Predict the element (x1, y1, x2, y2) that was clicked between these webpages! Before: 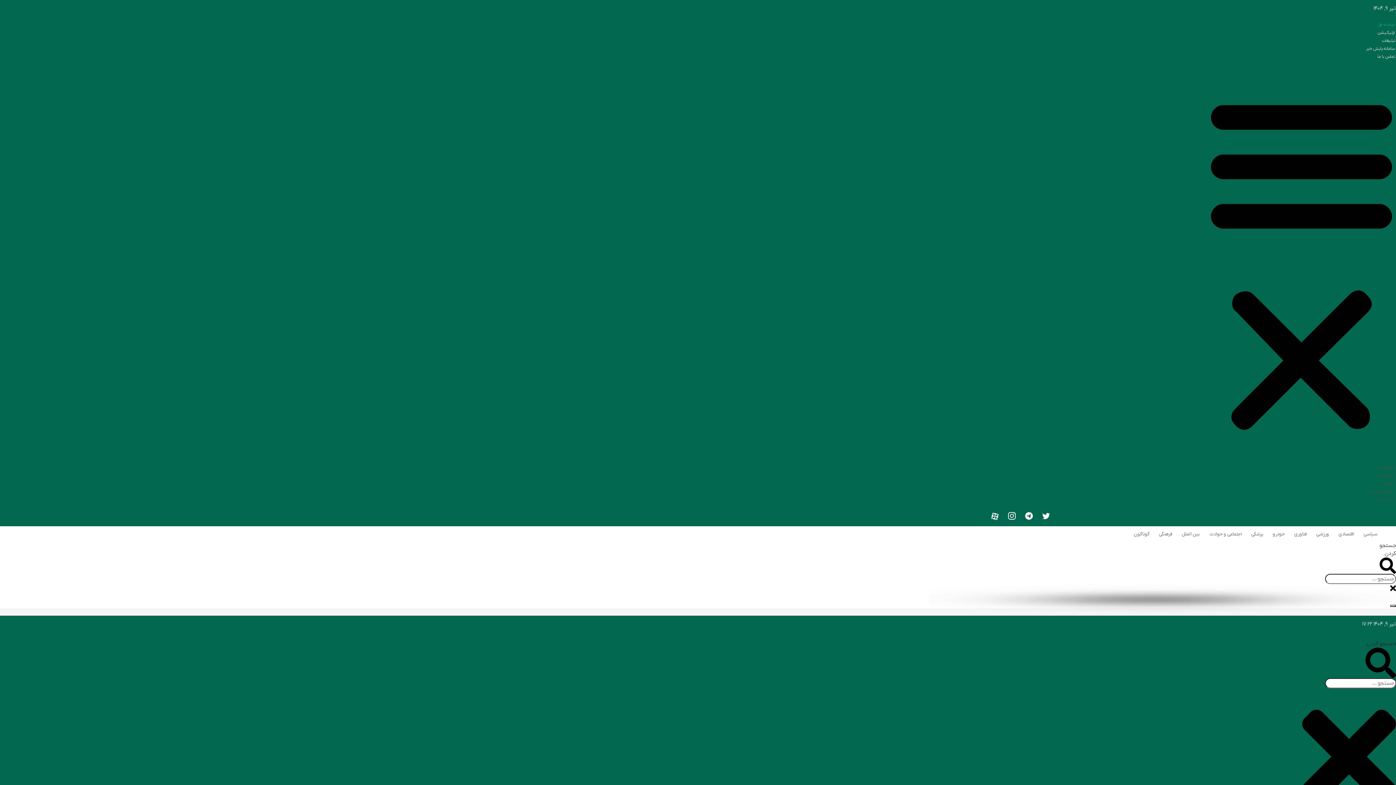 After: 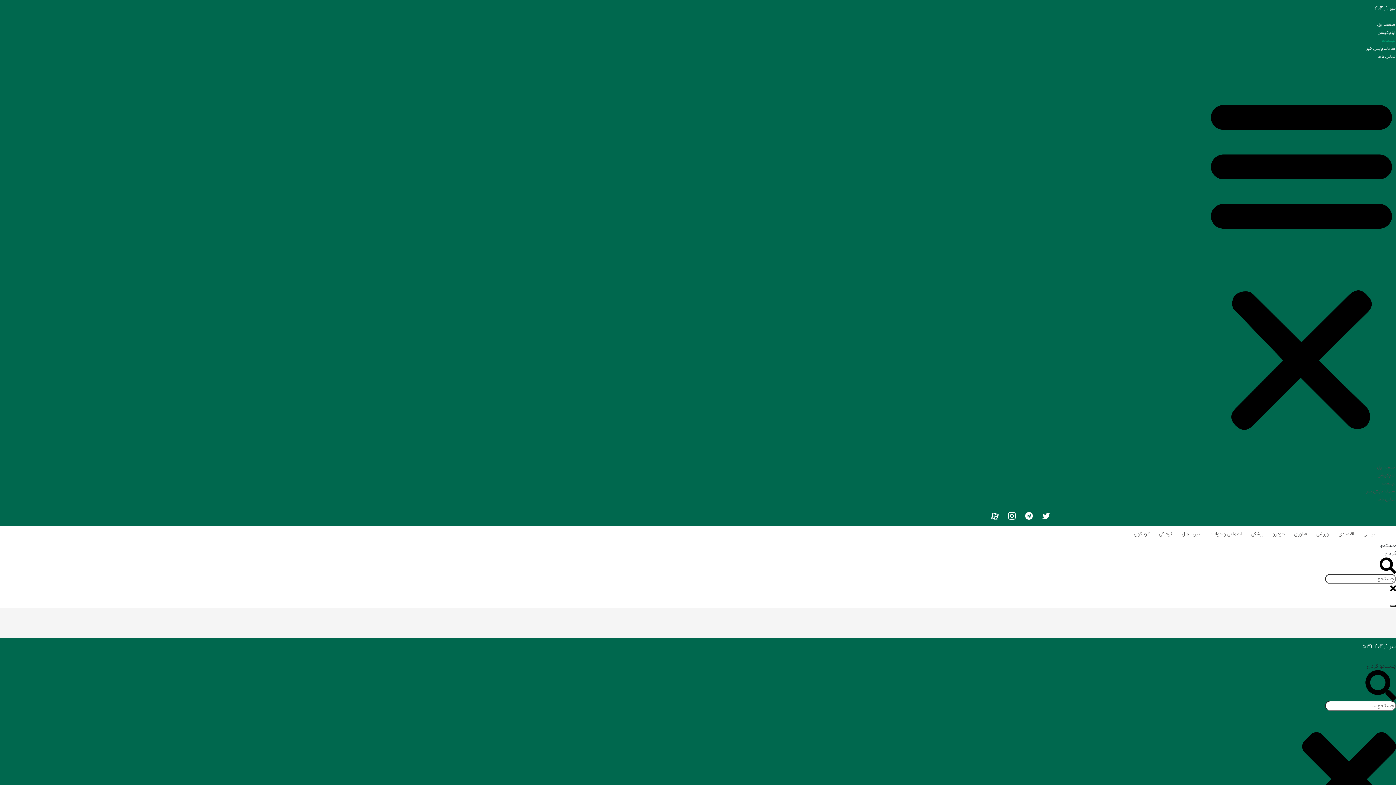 Action: bbox: (1382, 37, 1395, 43) label: تبلیغات